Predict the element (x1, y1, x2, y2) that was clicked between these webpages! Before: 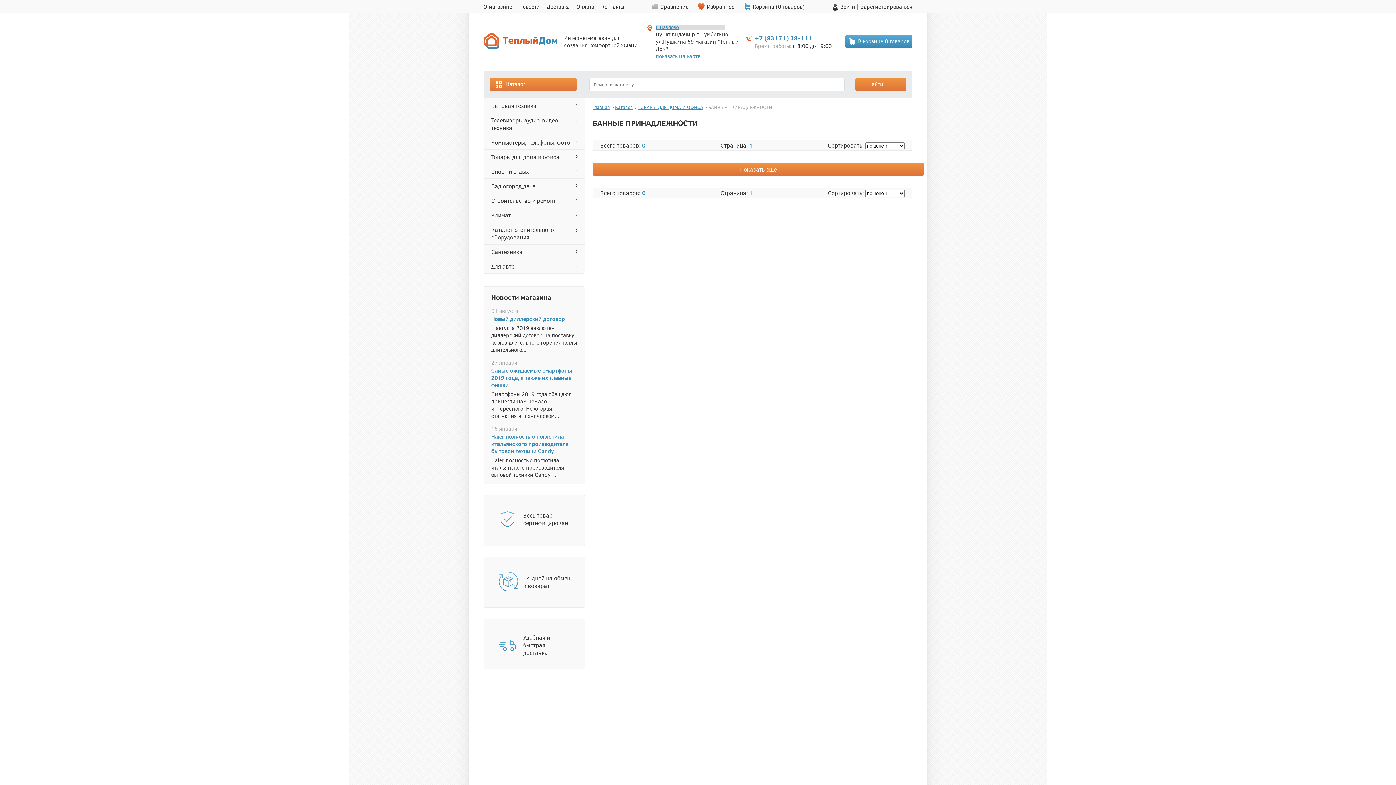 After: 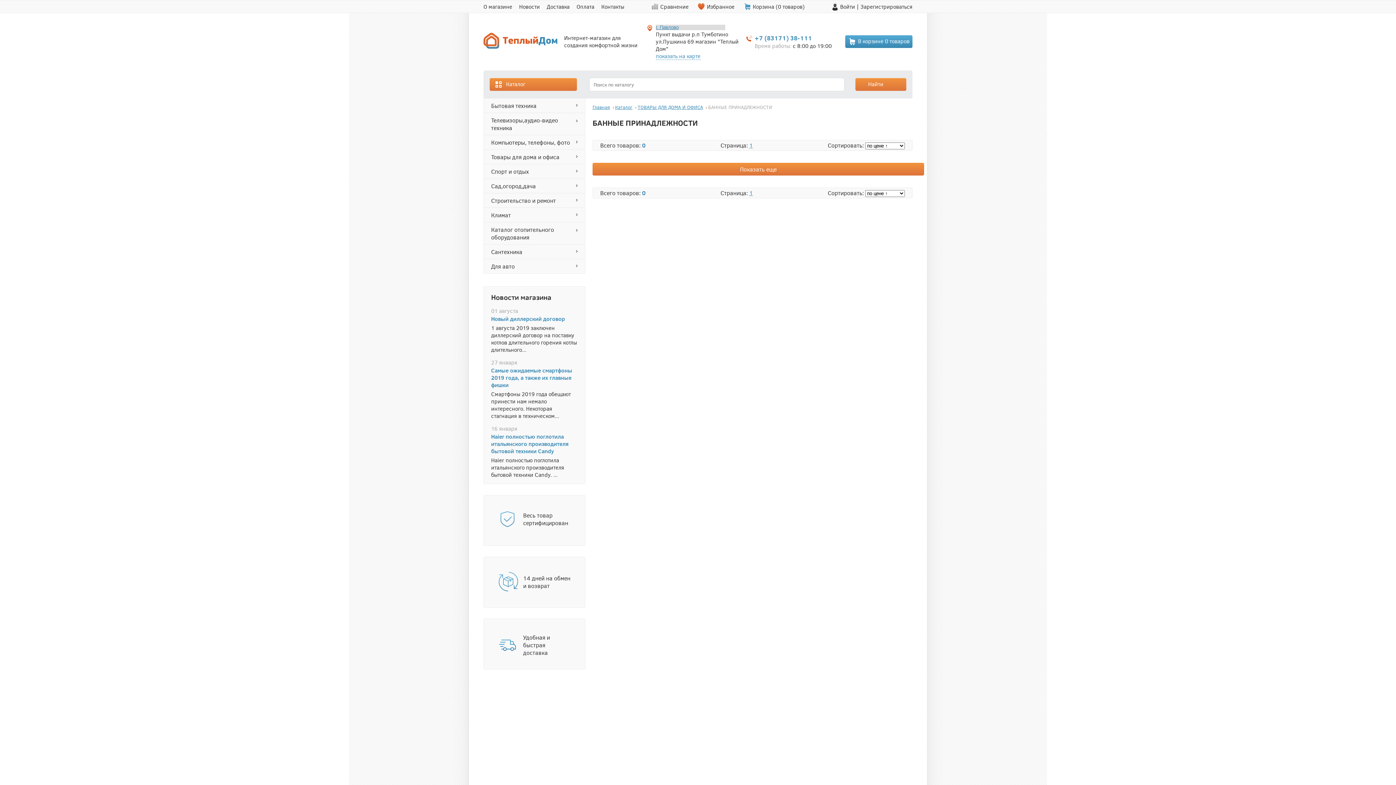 Action: label: +7 (83171) 38-111 bbox: (754, 33, 812, 42)